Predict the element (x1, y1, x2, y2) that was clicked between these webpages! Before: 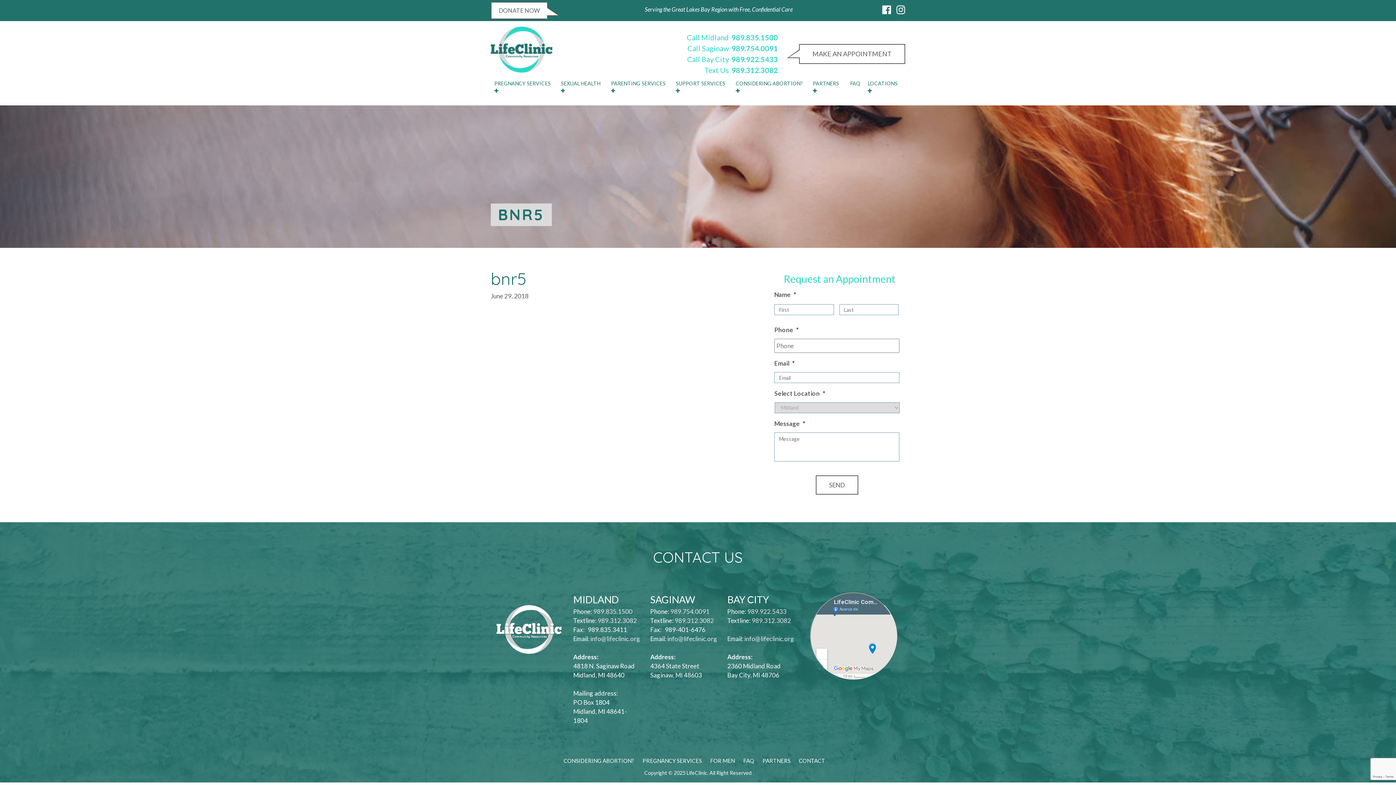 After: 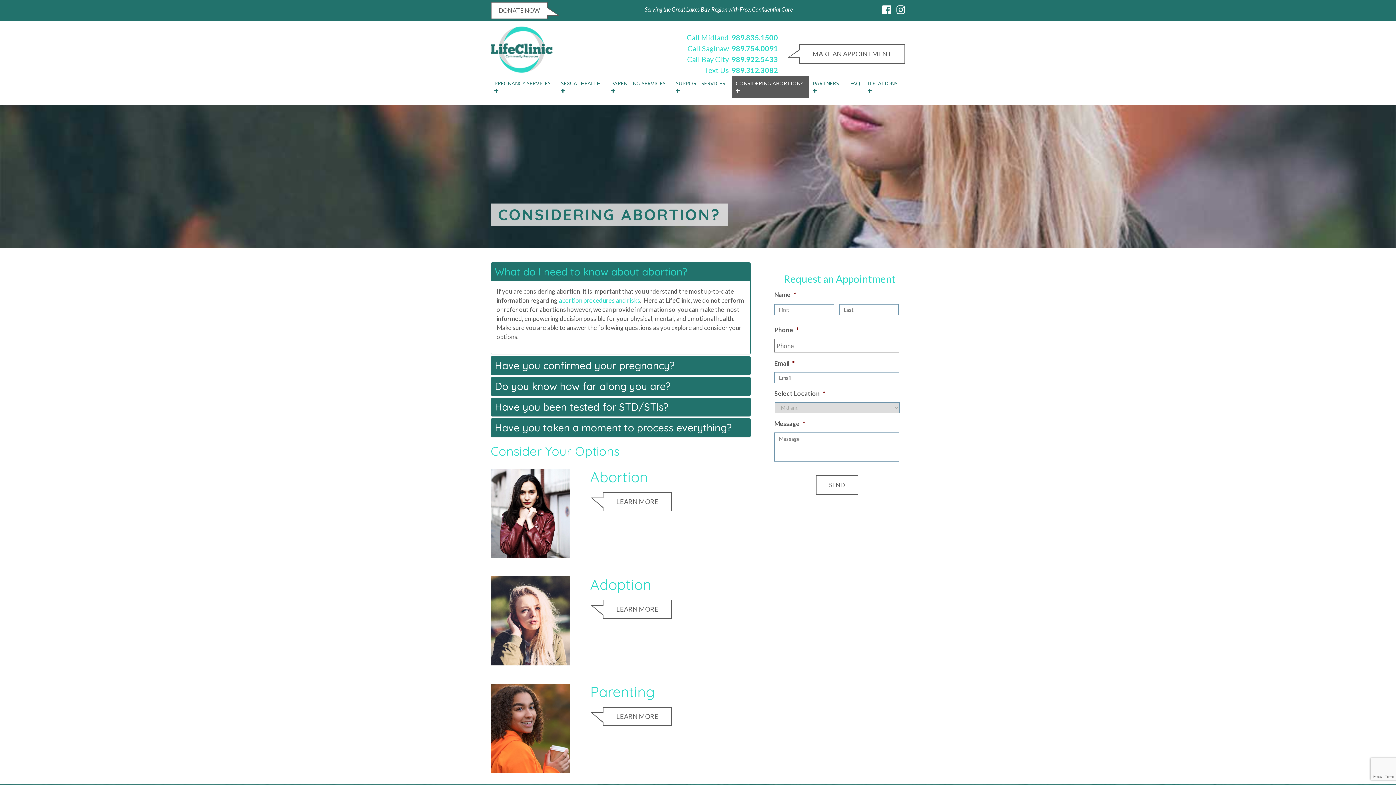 Action: bbox: (563, 757, 641, 764) label: CONSIDERING ABORTION?